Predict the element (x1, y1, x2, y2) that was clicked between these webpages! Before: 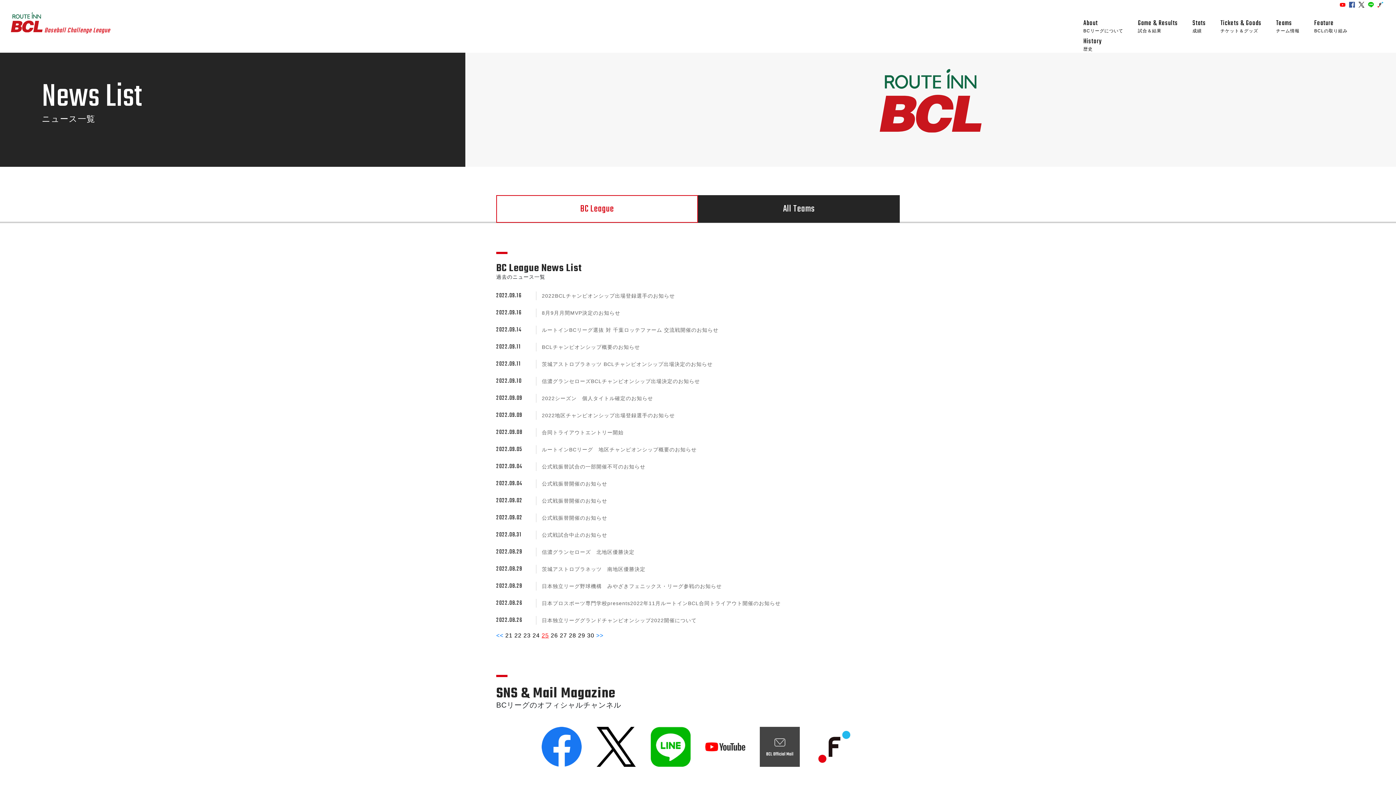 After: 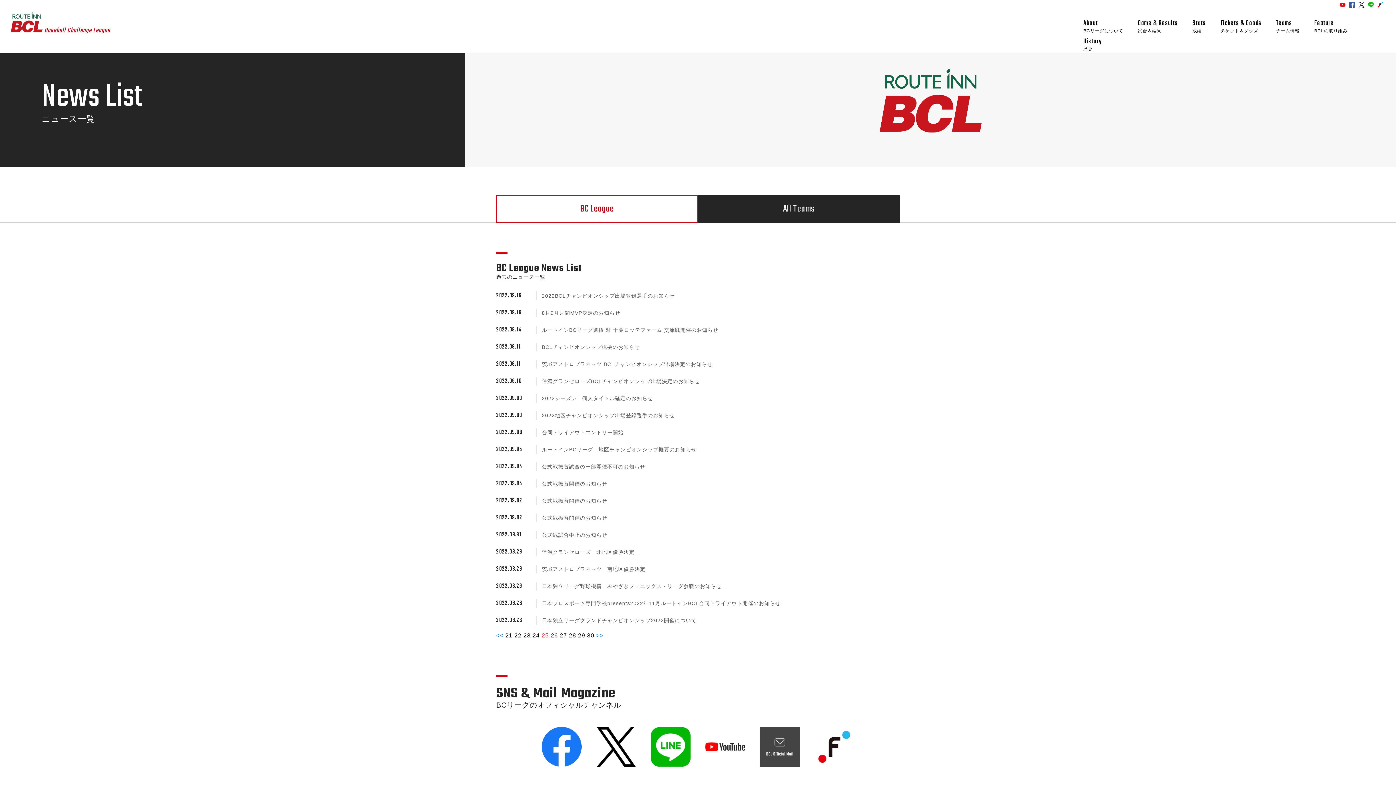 Action: bbox: (760, 762, 800, 768)